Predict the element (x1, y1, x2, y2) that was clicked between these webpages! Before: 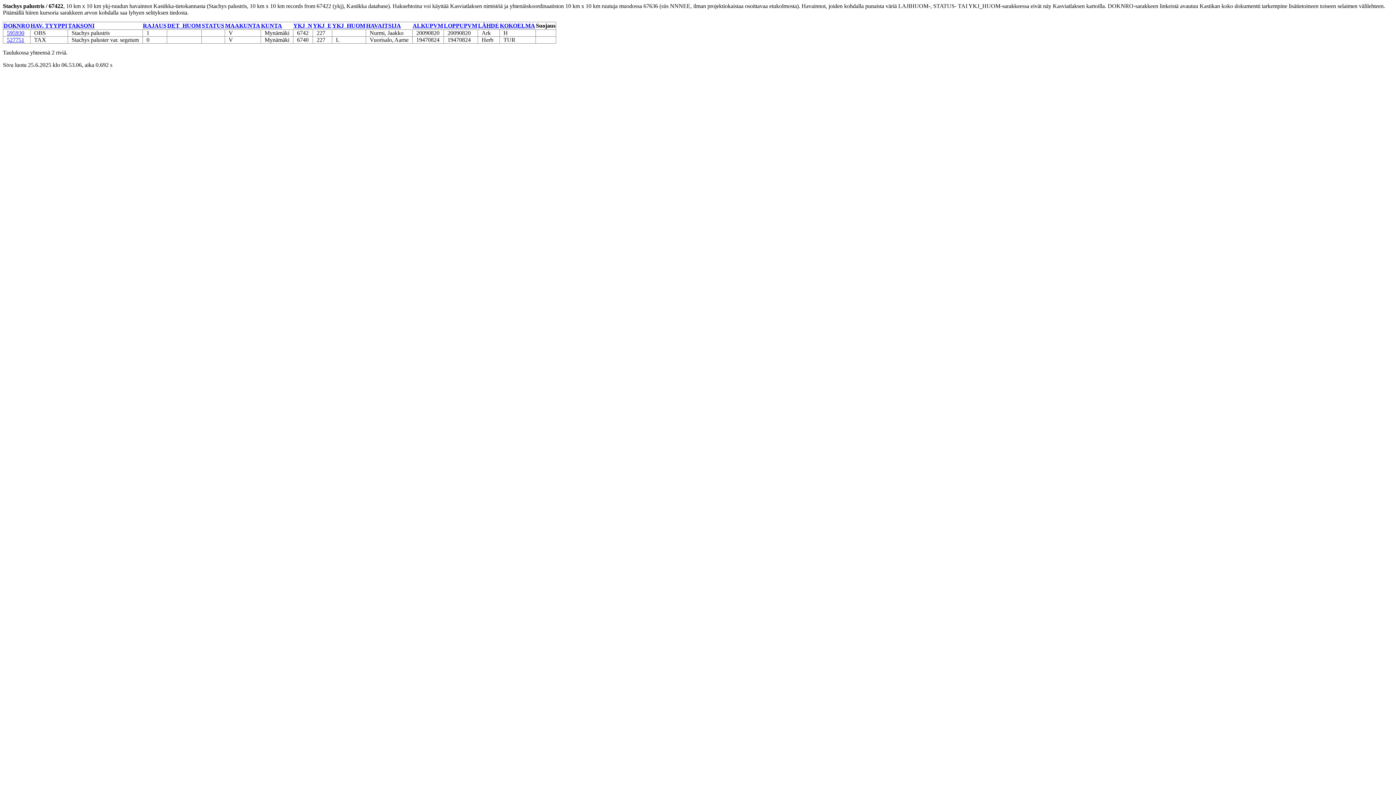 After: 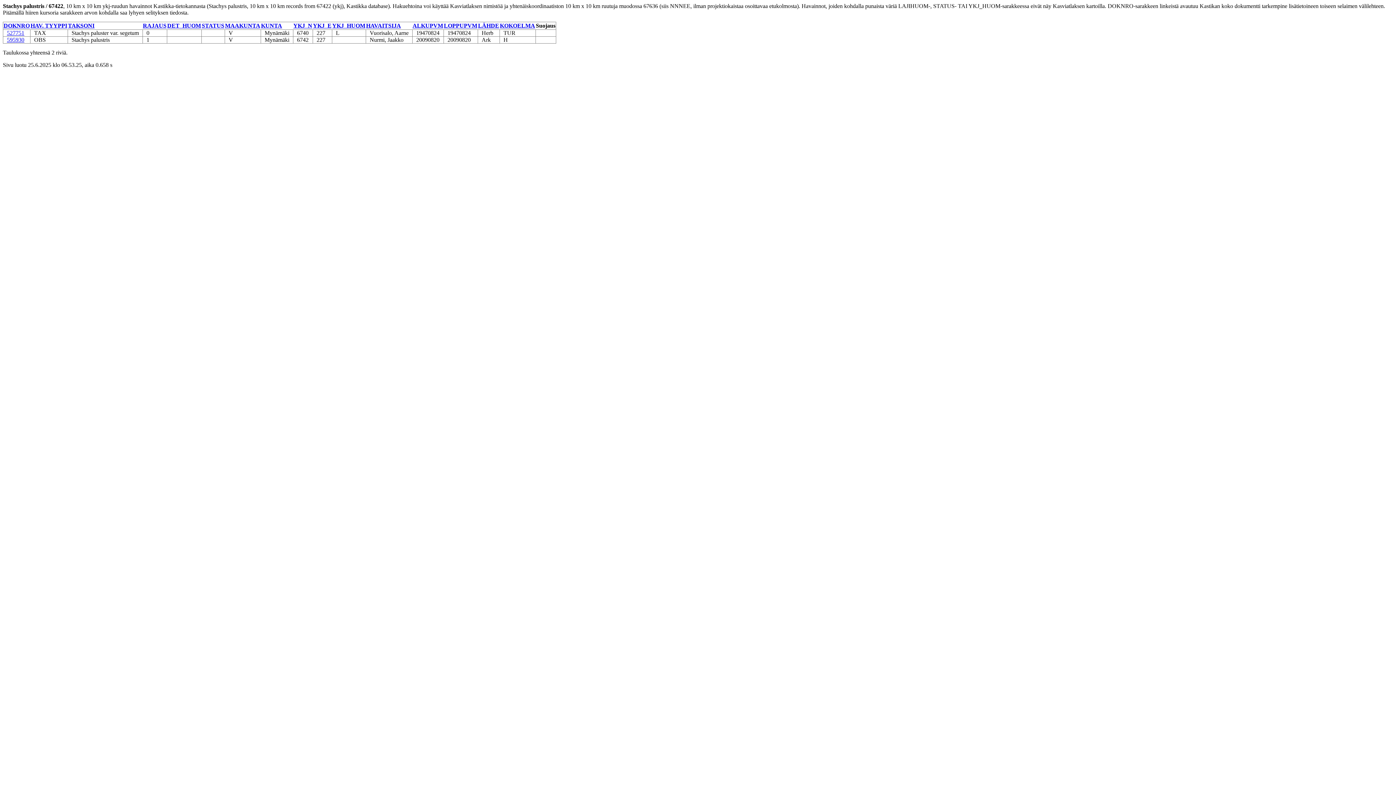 Action: bbox: (68, 22, 94, 28) label: TAKSONI